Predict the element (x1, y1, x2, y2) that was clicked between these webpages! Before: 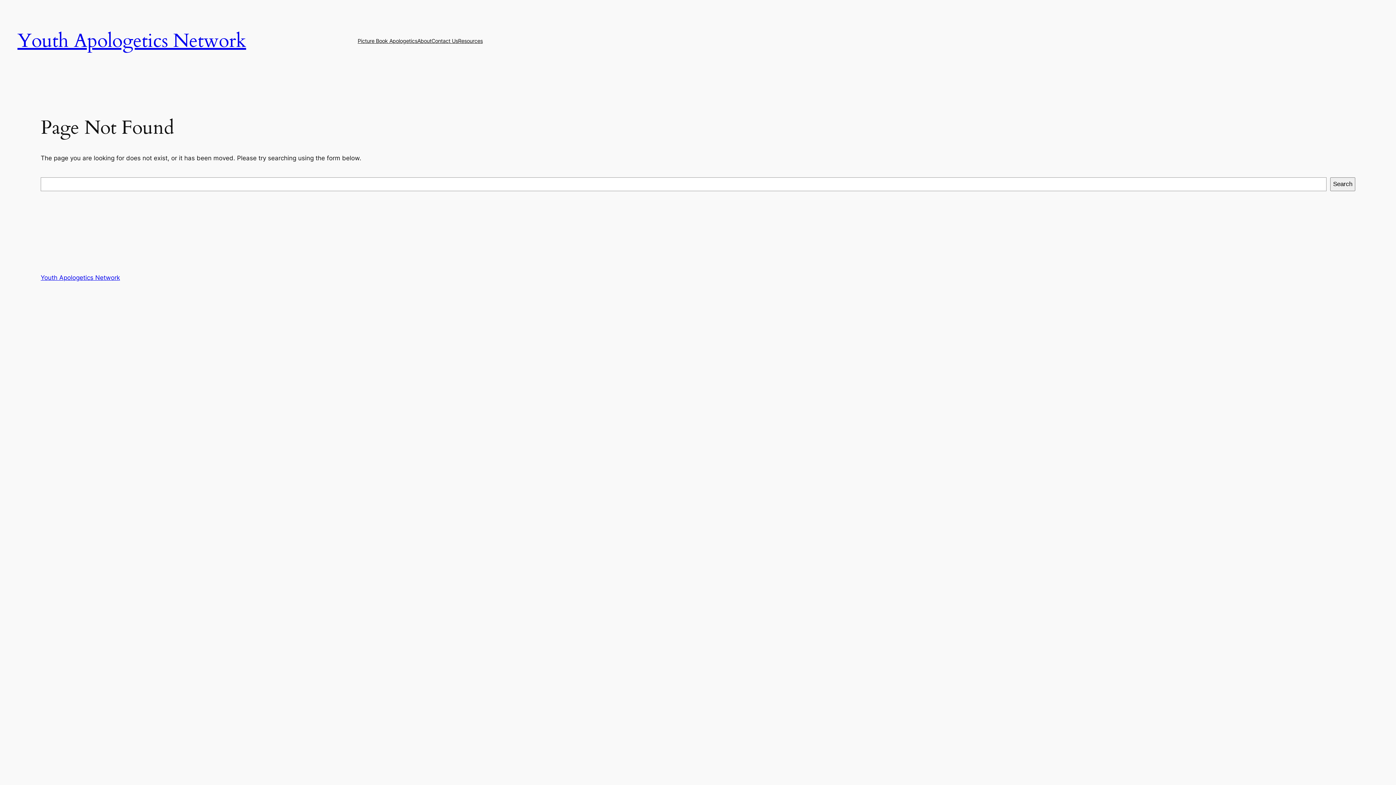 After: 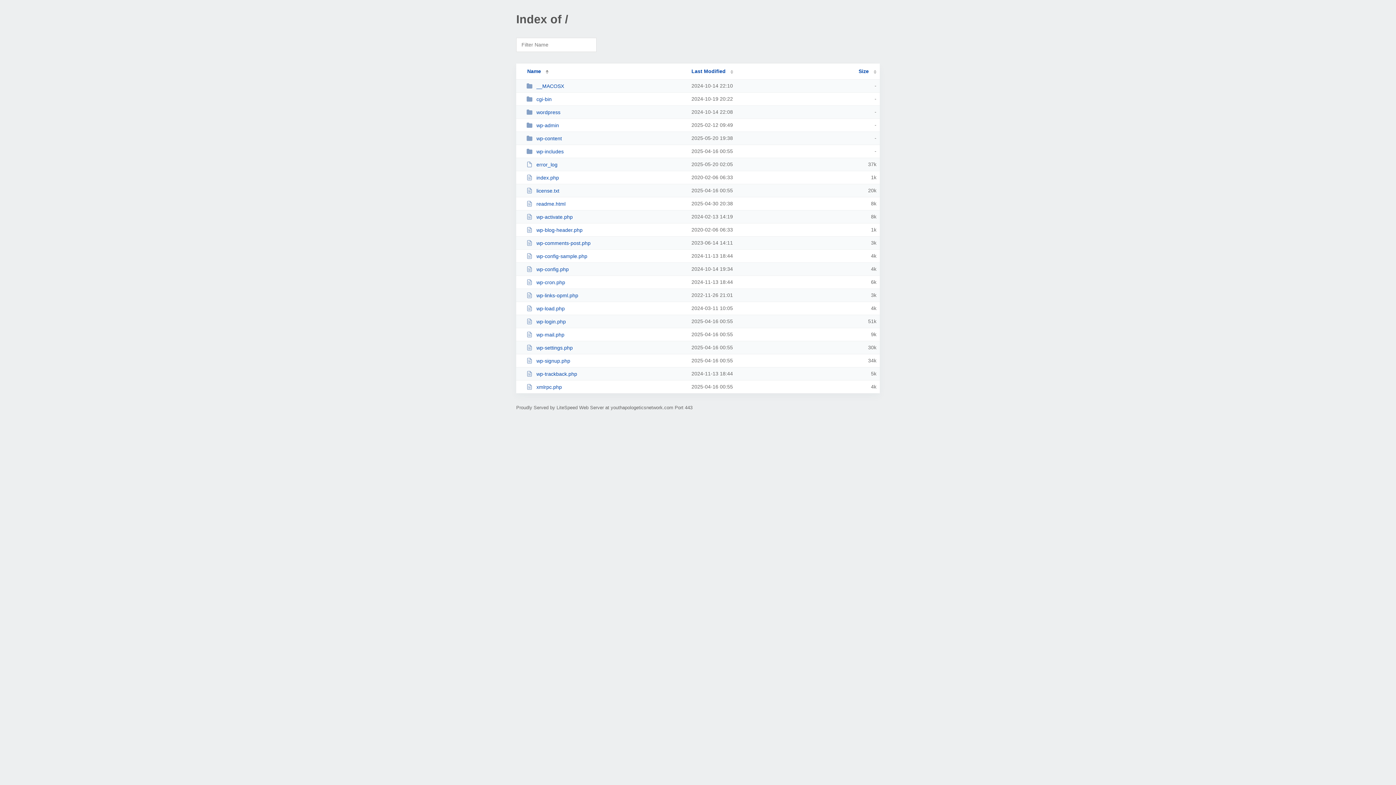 Action: bbox: (17, 28, 246, 53) label: Youth Apologetics Network